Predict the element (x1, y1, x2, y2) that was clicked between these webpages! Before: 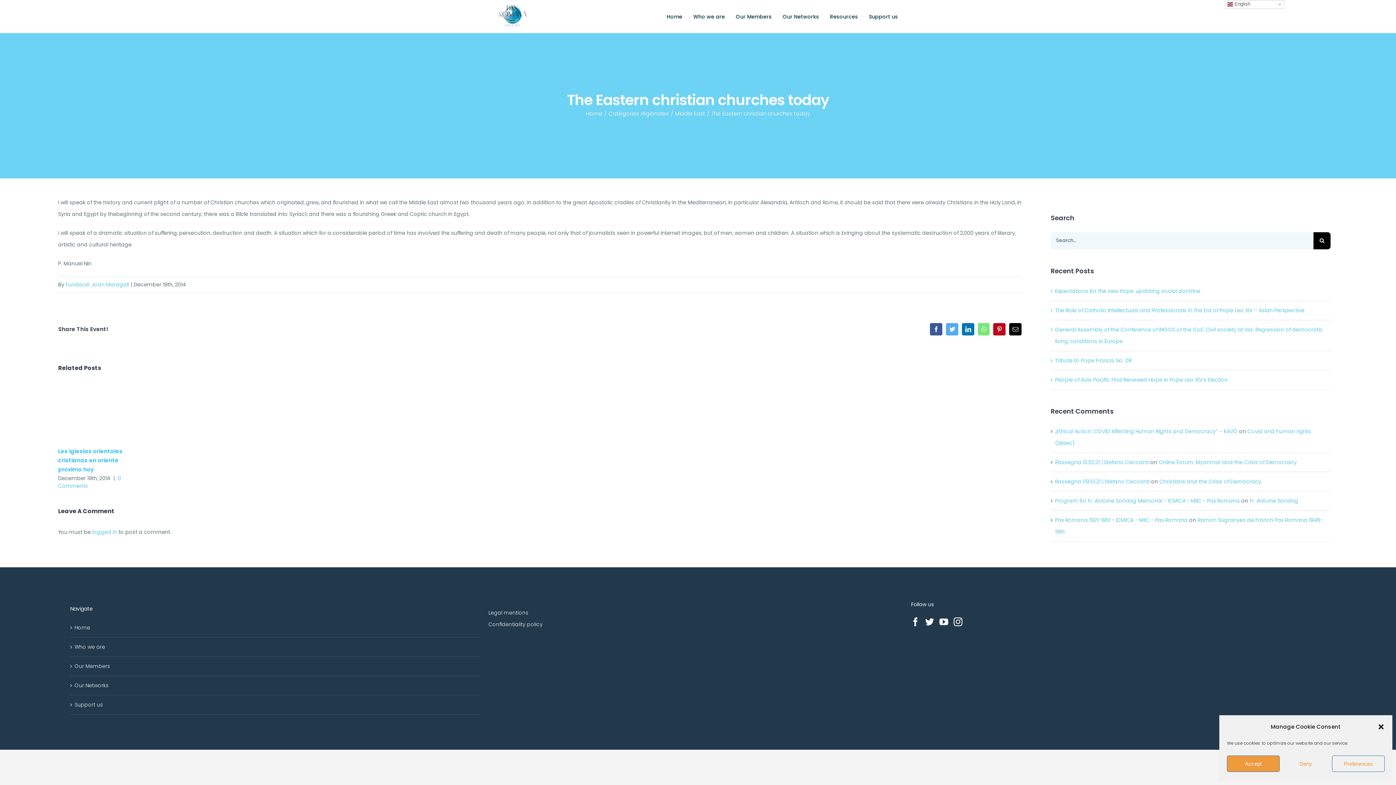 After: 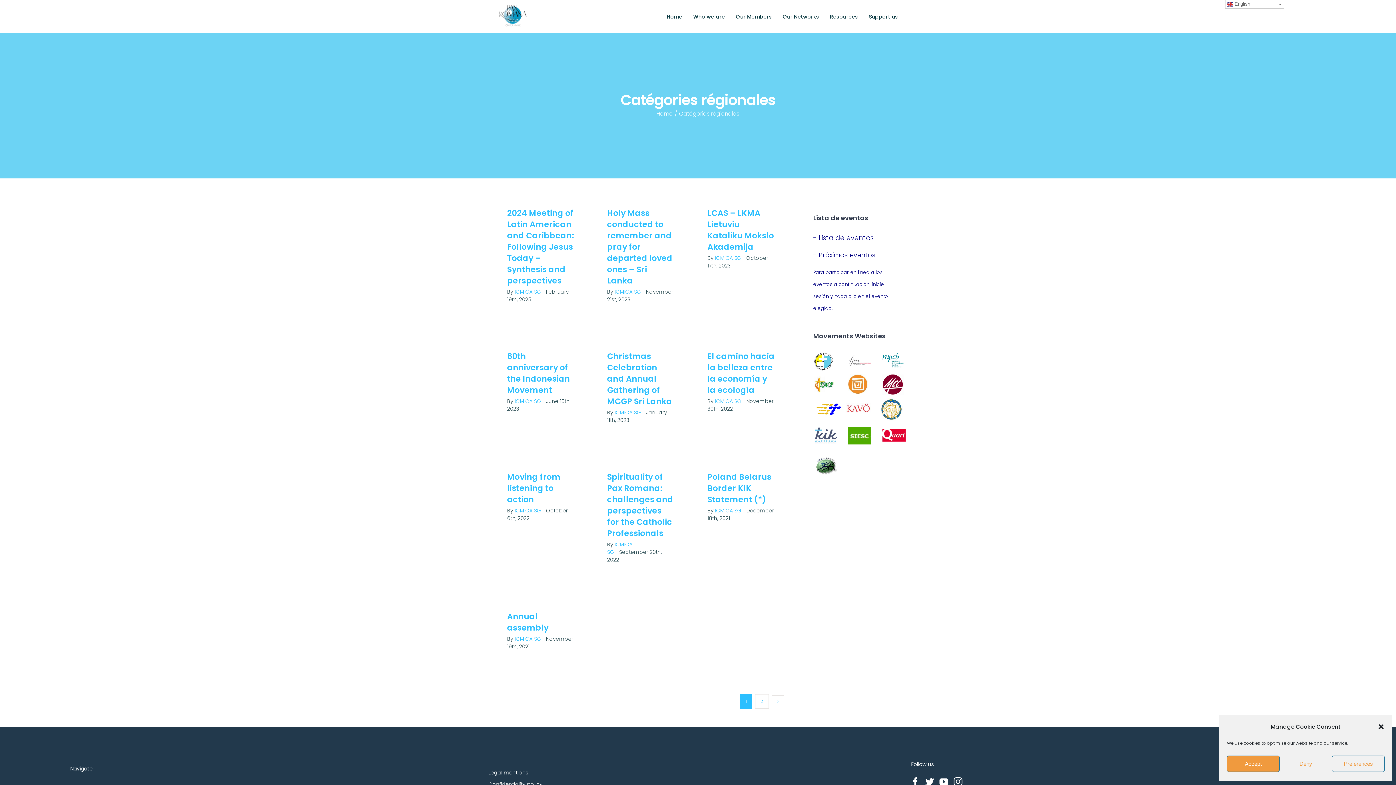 Action: bbox: (608, 109, 669, 117) label: Catégories régionales